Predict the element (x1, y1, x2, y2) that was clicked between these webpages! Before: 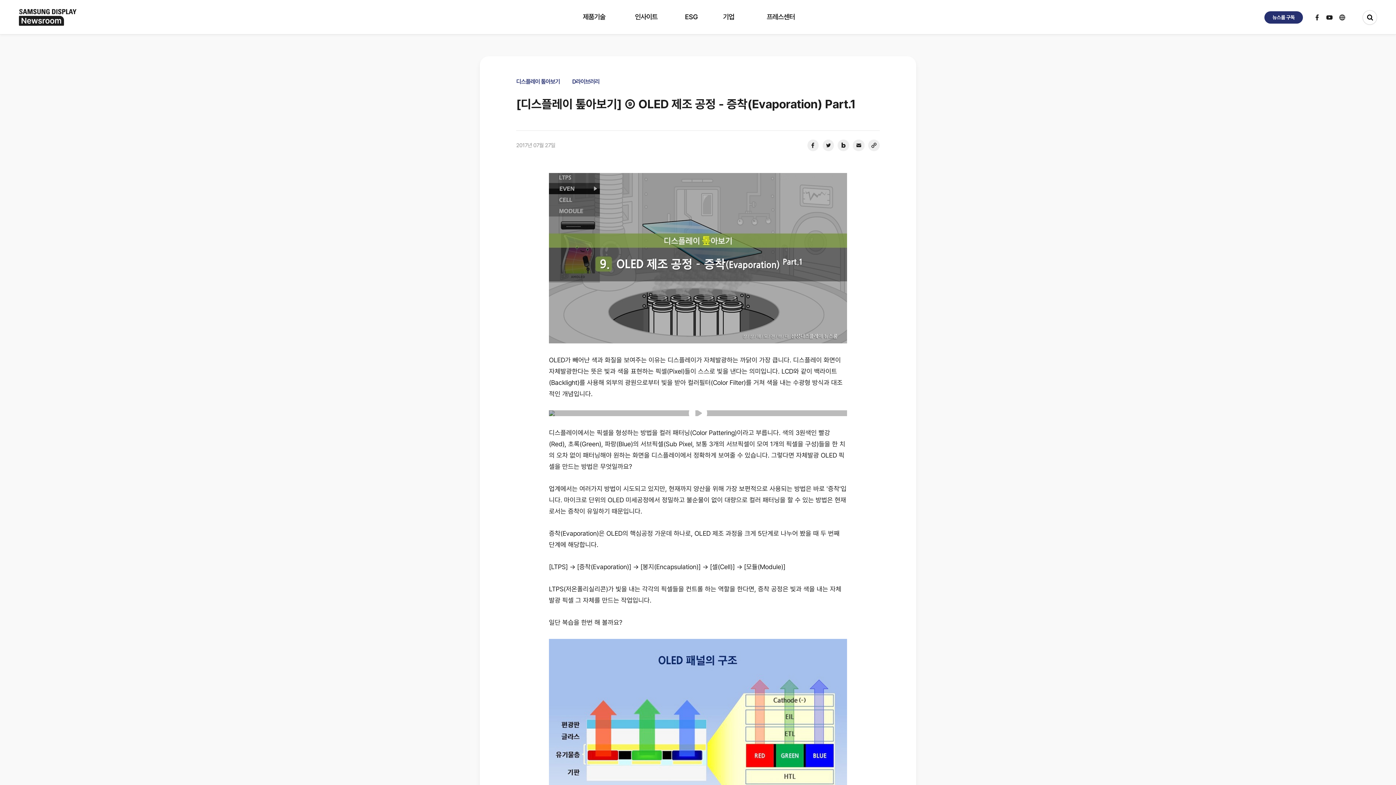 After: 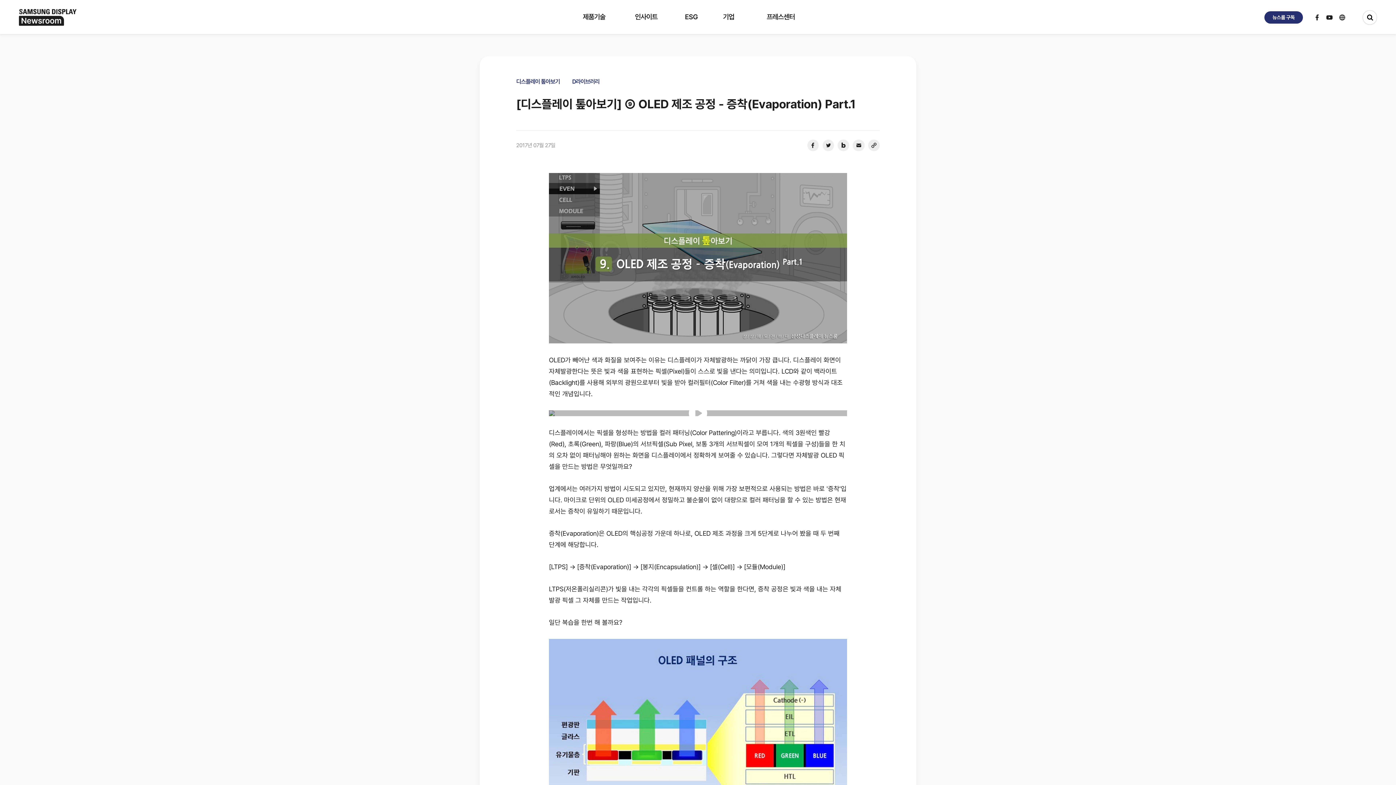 Action: bbox: (746, 0, 759, 9) label: 기업